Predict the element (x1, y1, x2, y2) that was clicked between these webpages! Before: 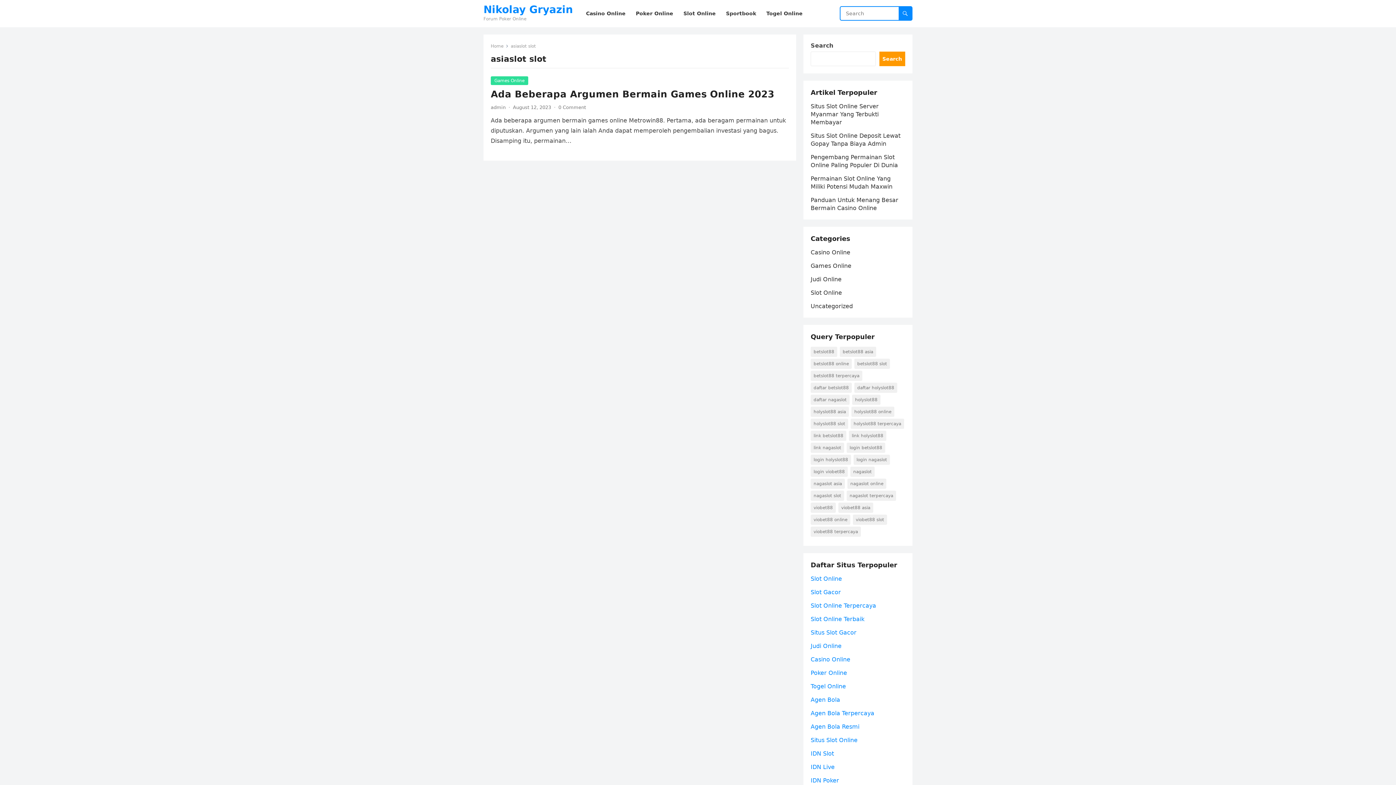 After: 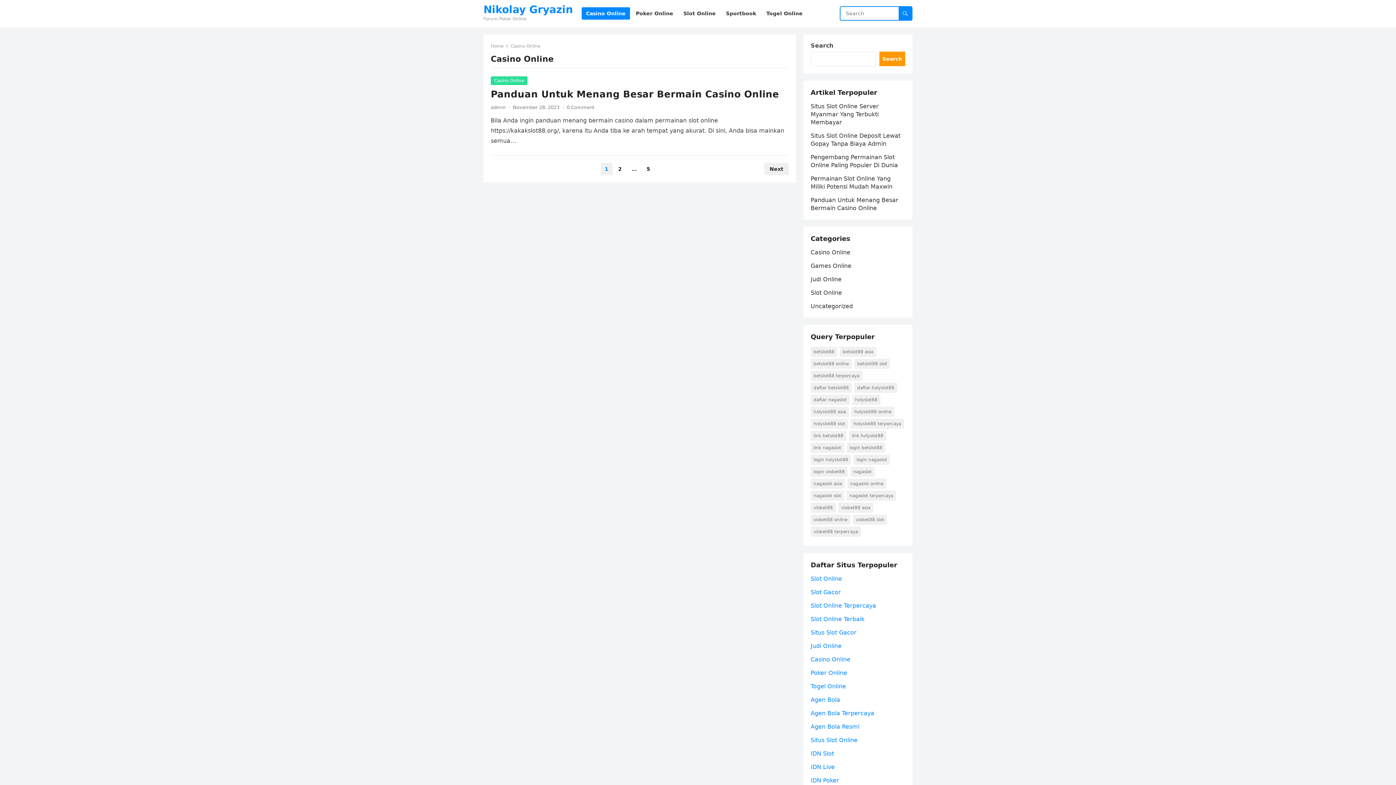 Action: bbox: (810, 249, 850, 256) label: Casino Online